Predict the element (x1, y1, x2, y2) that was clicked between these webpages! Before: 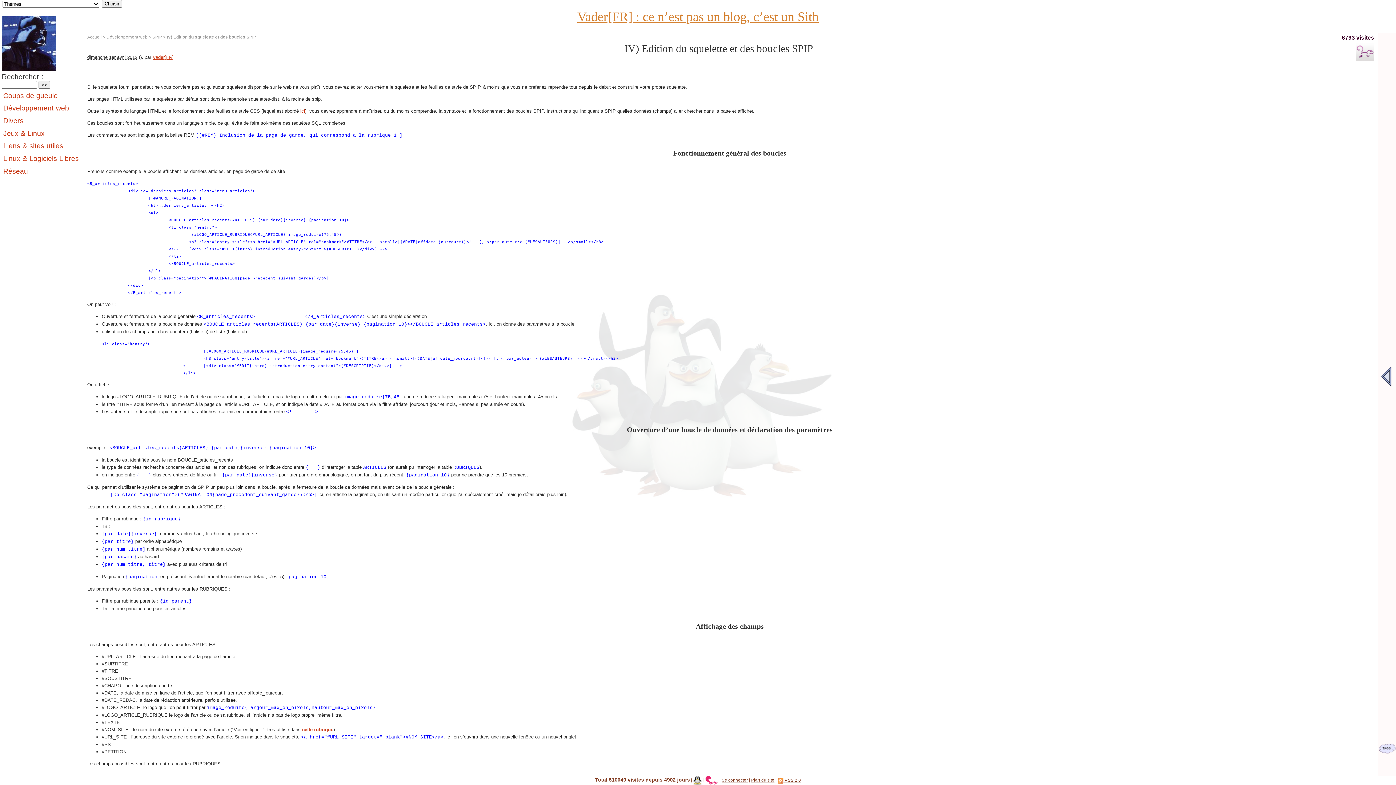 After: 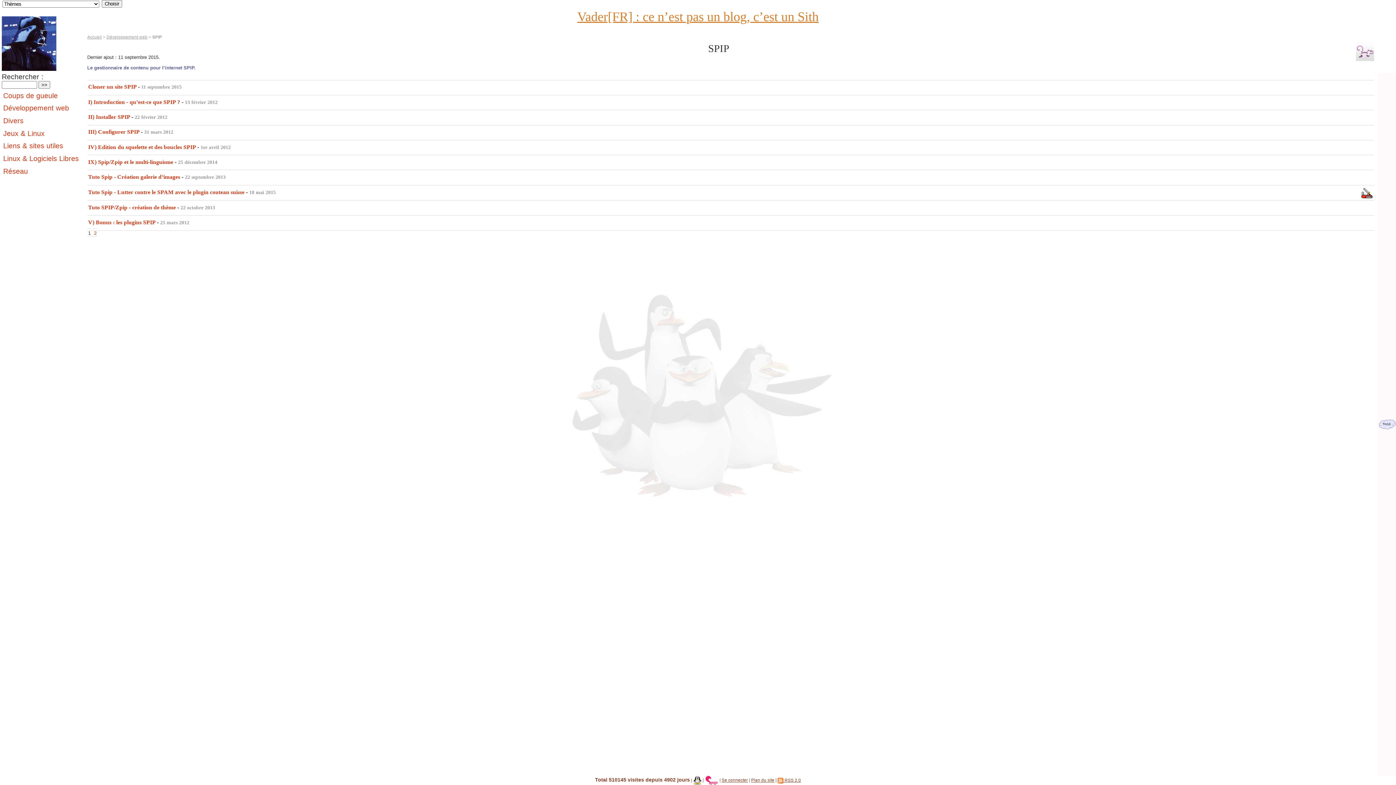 Action: bbox: (152, 34, 162, 39) label: SPIP